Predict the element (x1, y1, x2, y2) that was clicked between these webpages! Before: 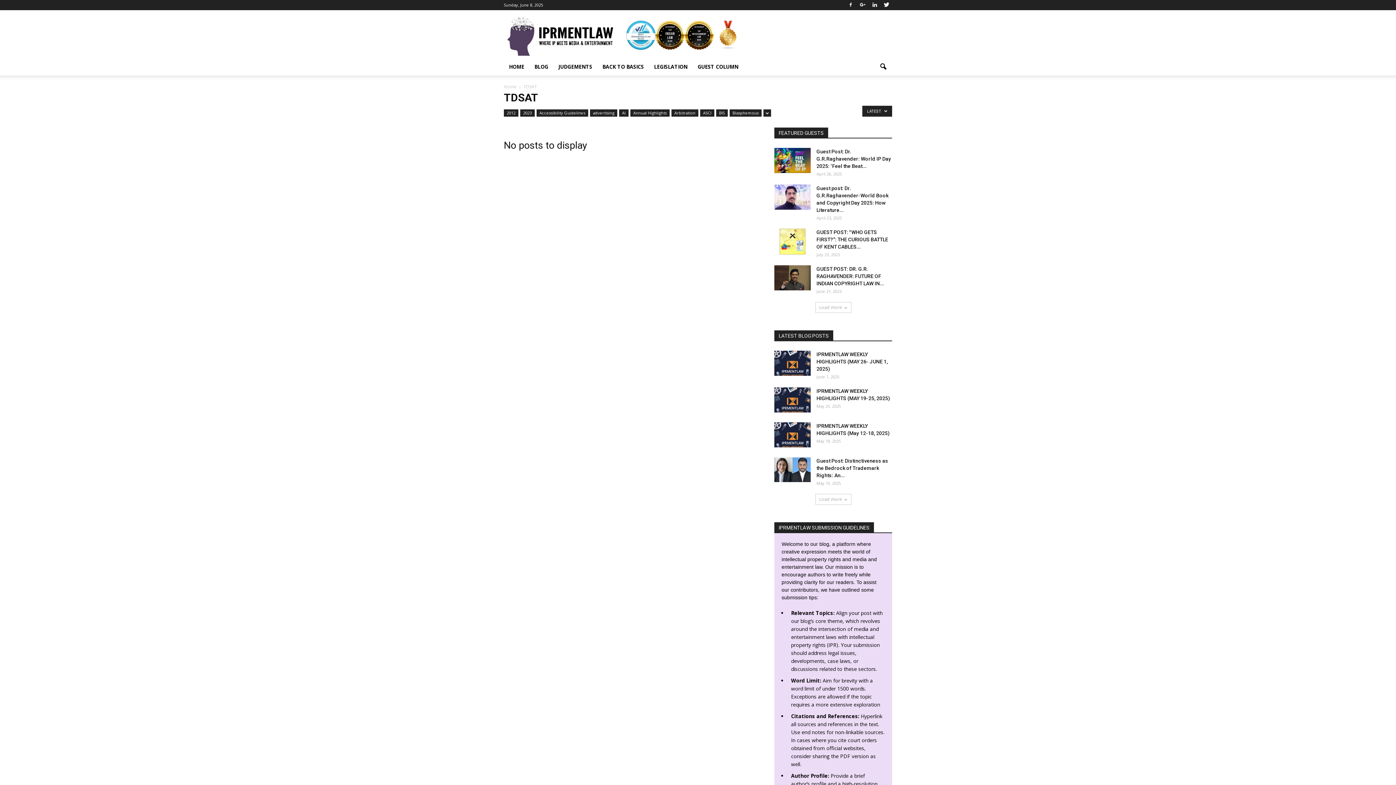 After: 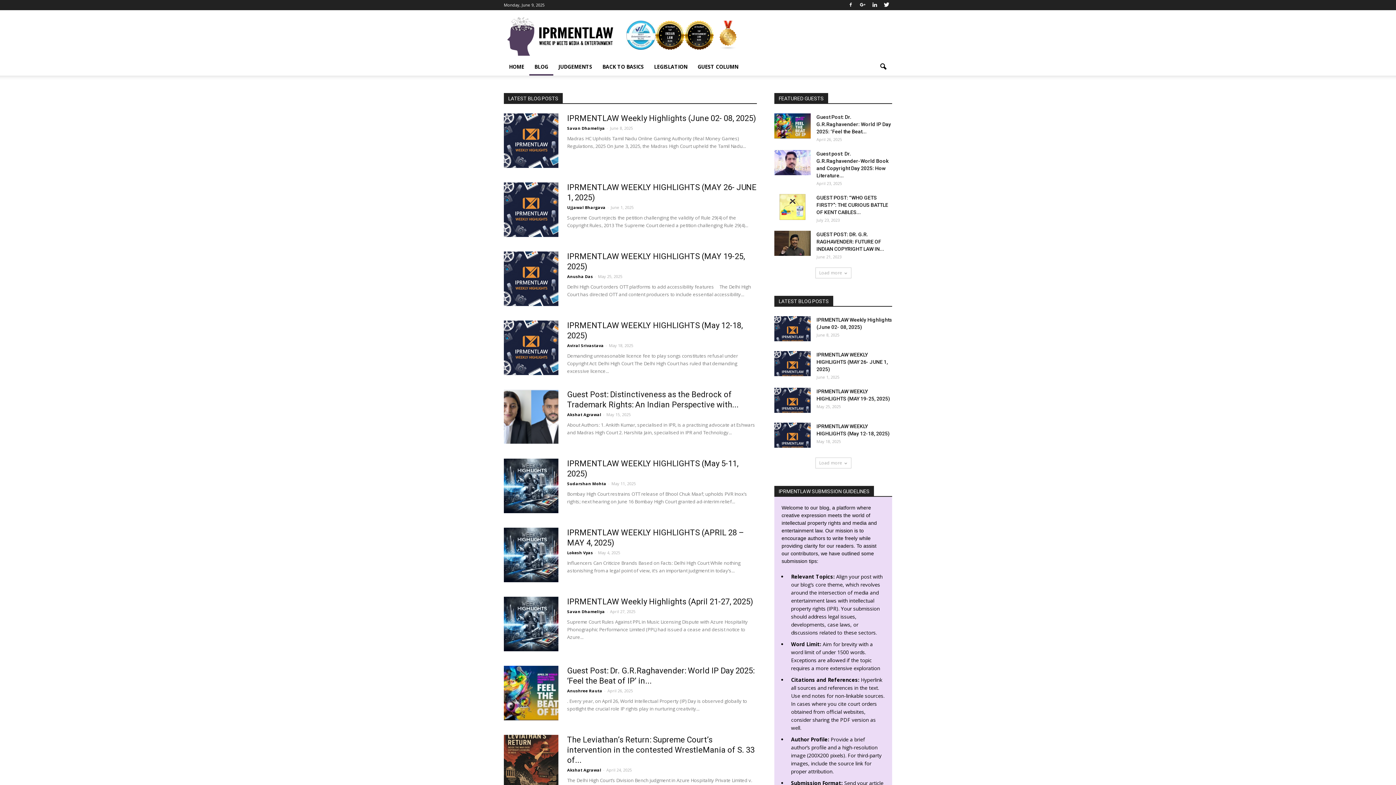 Action: label: BLOG bbox: (529, 58, 553, 75)